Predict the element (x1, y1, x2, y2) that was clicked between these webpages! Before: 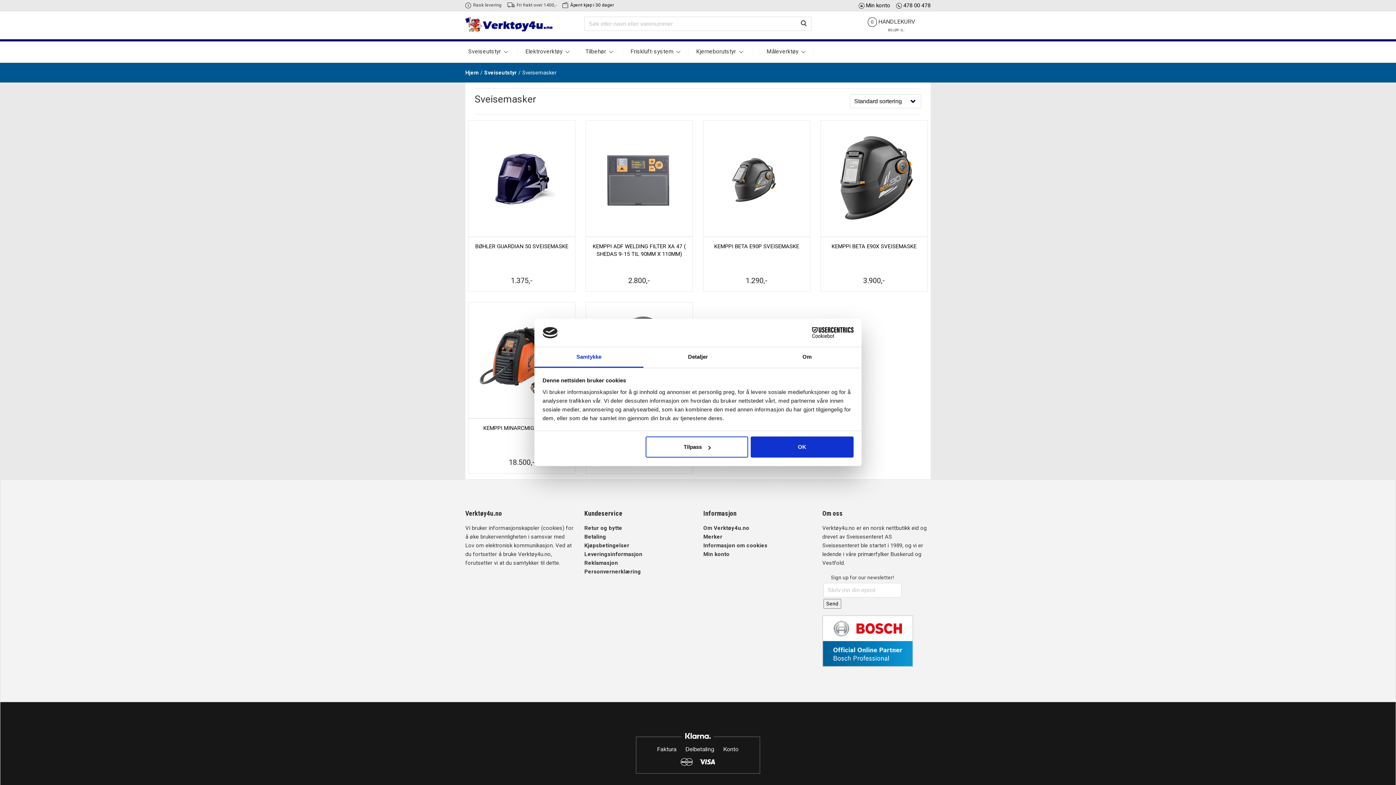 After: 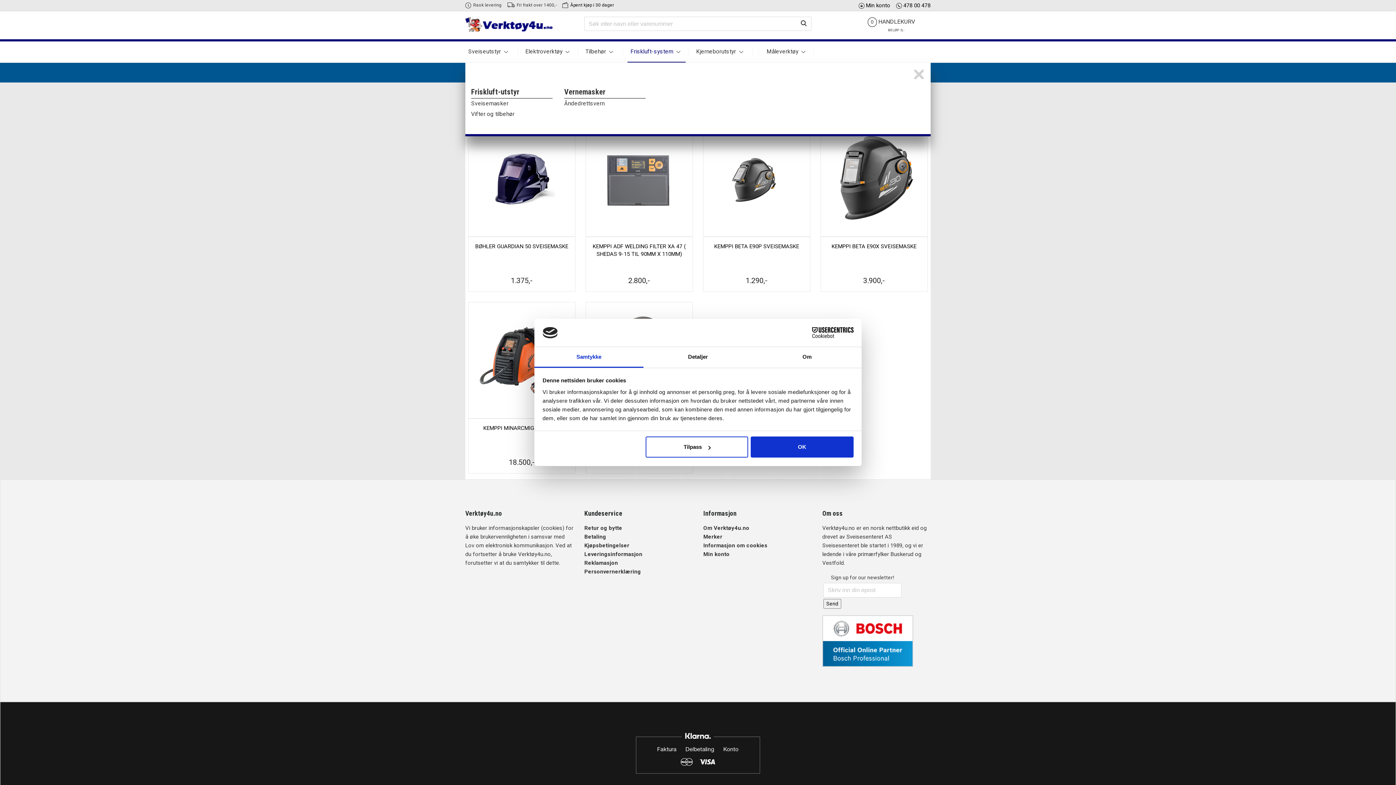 Action: bbox: (627, 39, 685, 60) label: Friskluft-system